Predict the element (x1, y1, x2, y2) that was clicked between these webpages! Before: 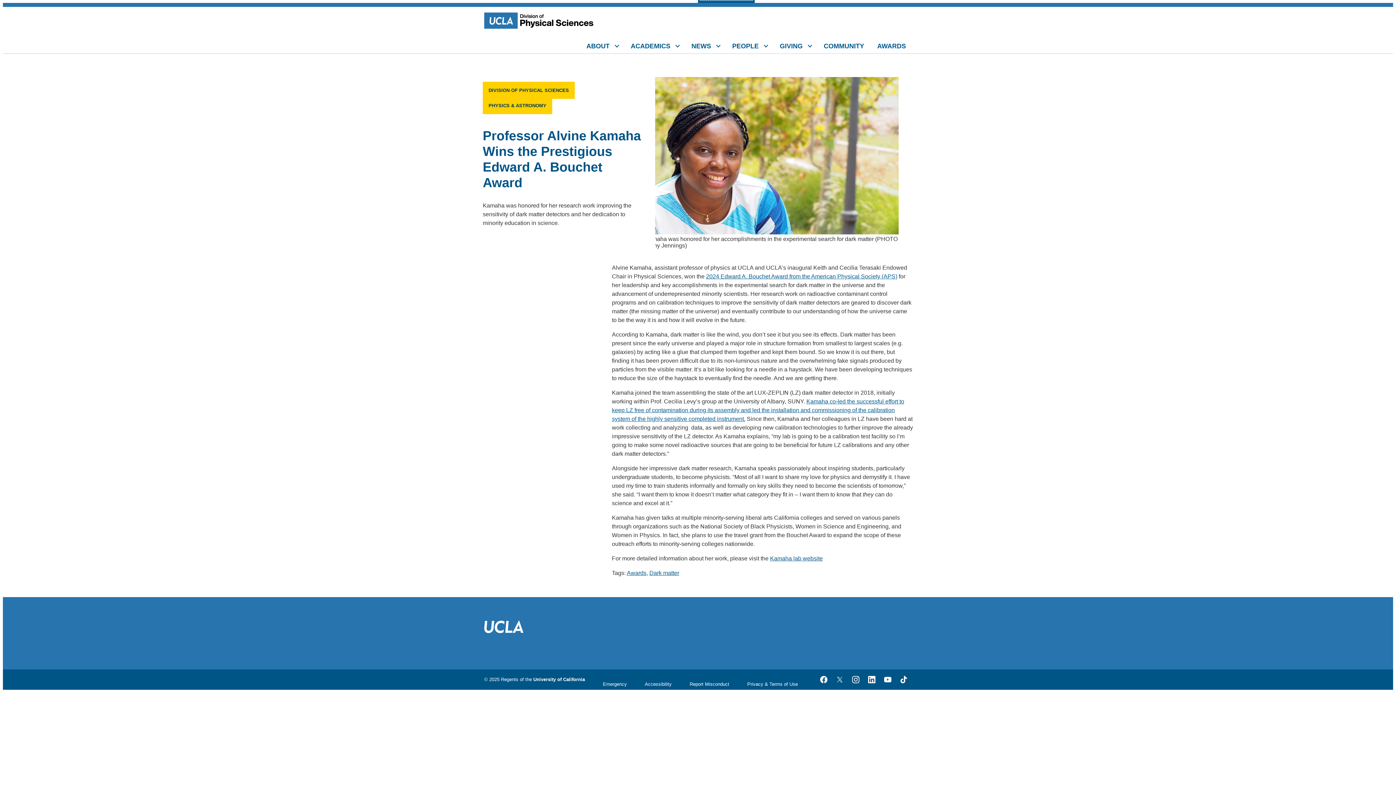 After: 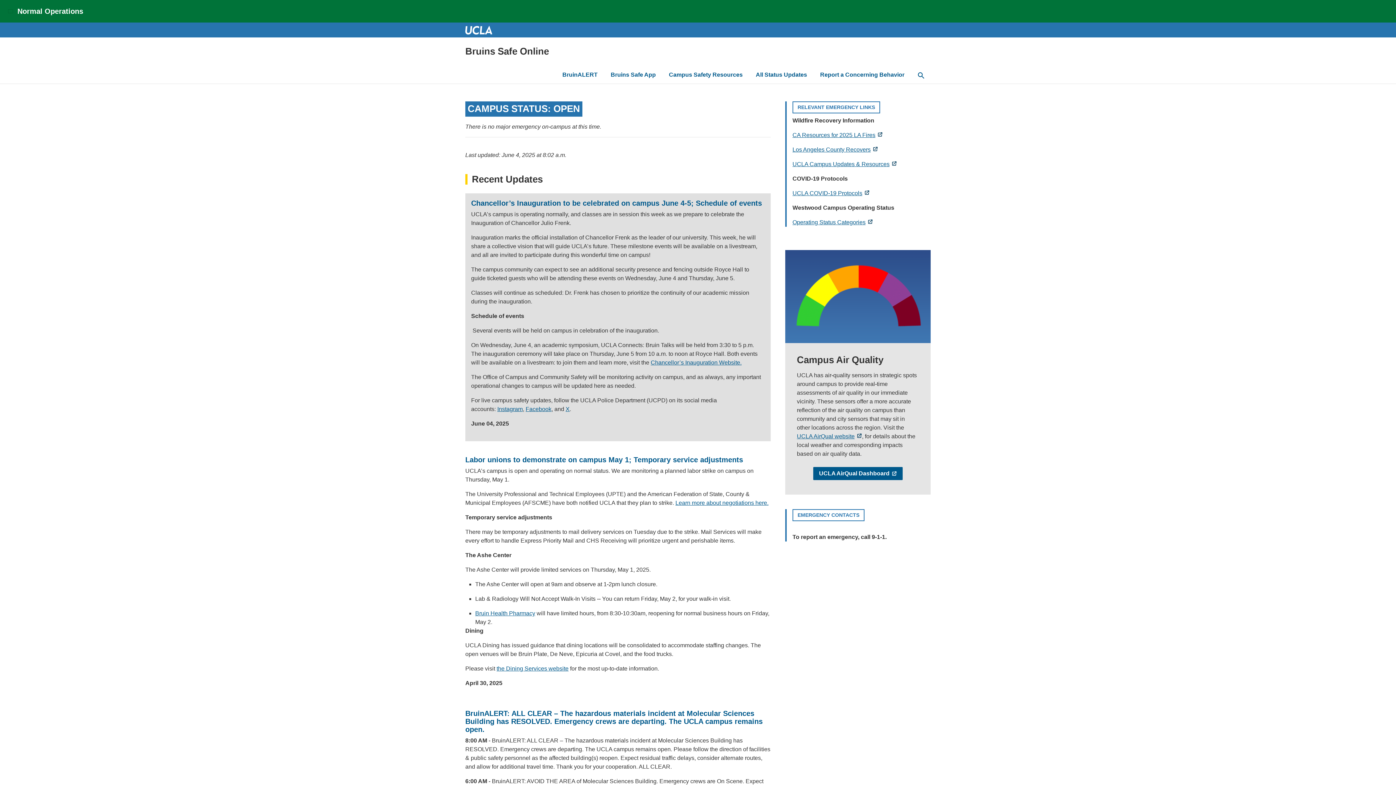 Action: label: Emergency bbox: (603, 681, 627, 687)